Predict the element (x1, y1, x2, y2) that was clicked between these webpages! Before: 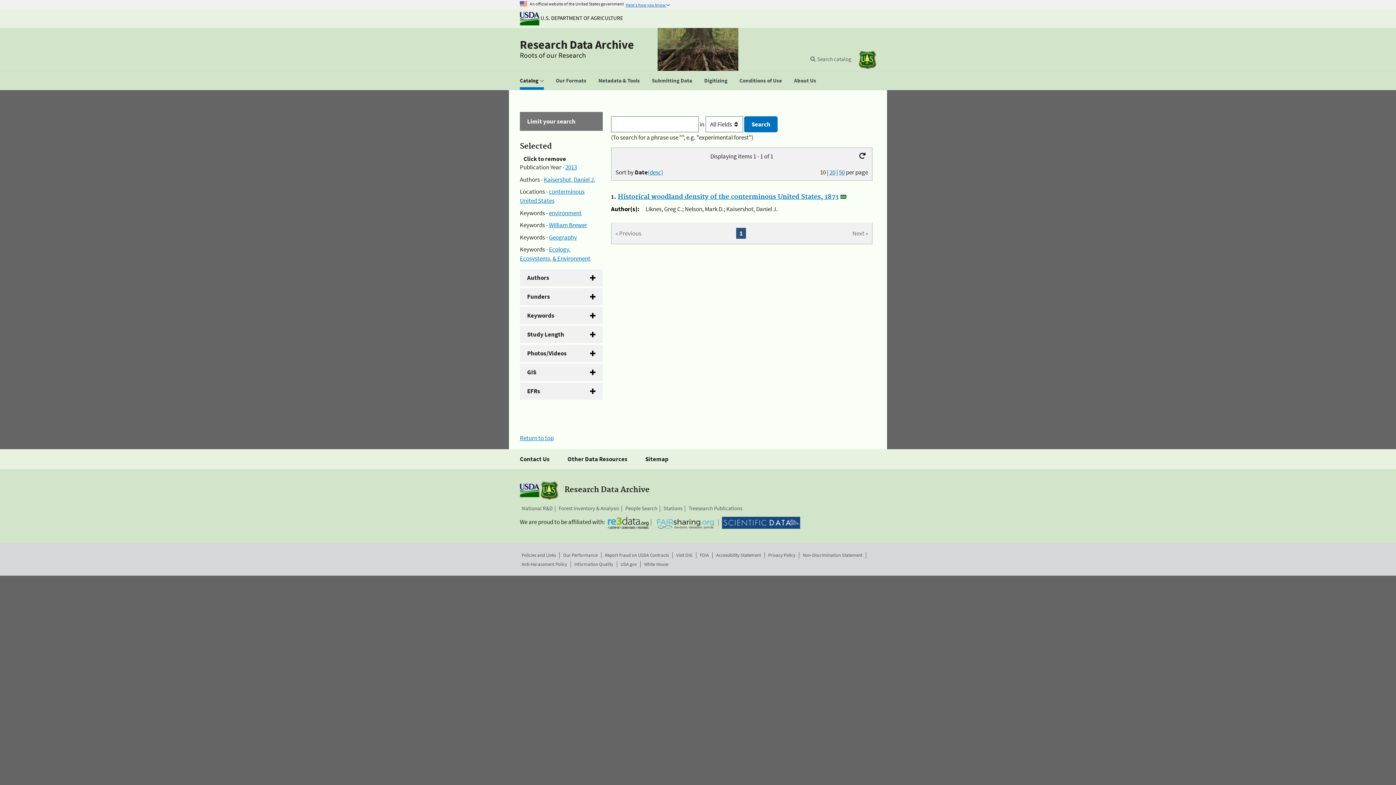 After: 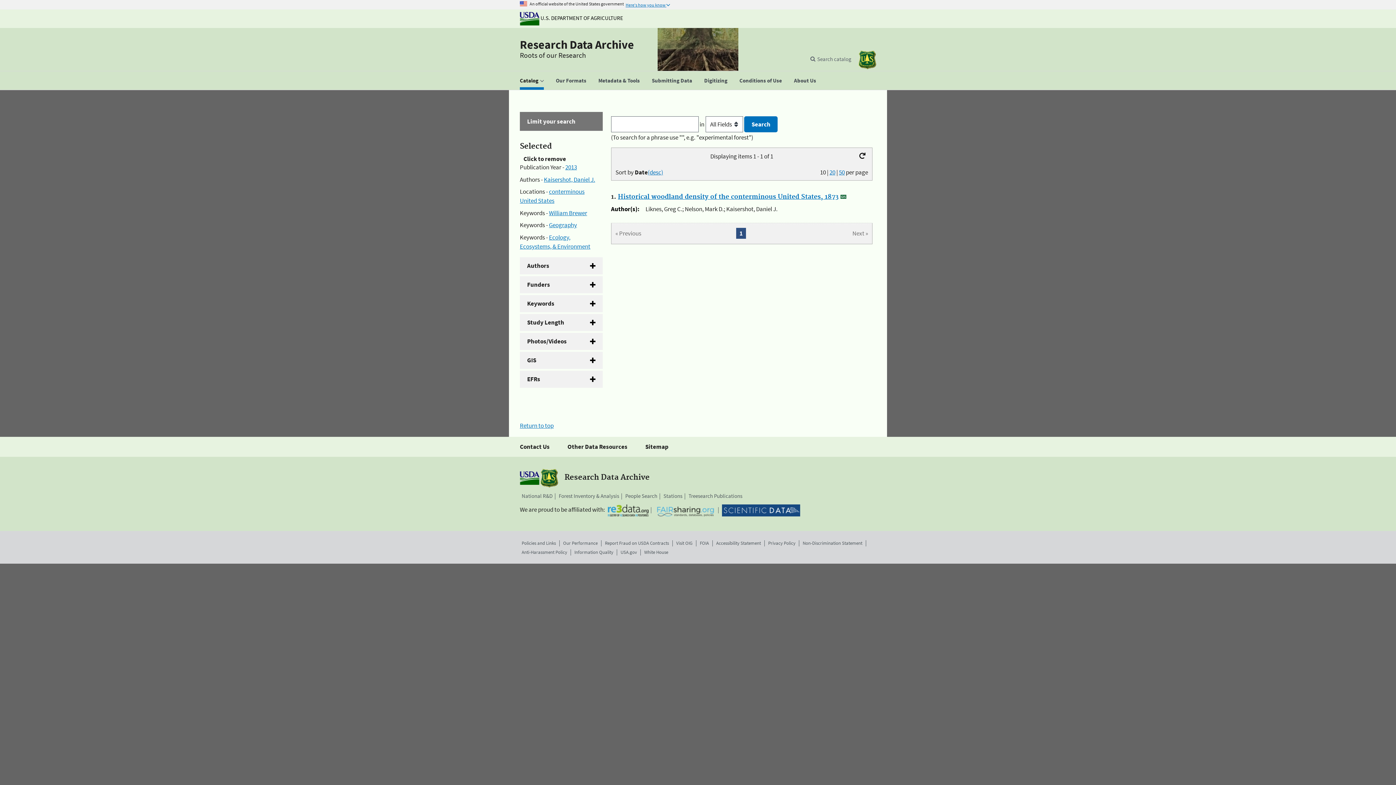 Action: label: environment bbox: (549, 208, 581, 216)